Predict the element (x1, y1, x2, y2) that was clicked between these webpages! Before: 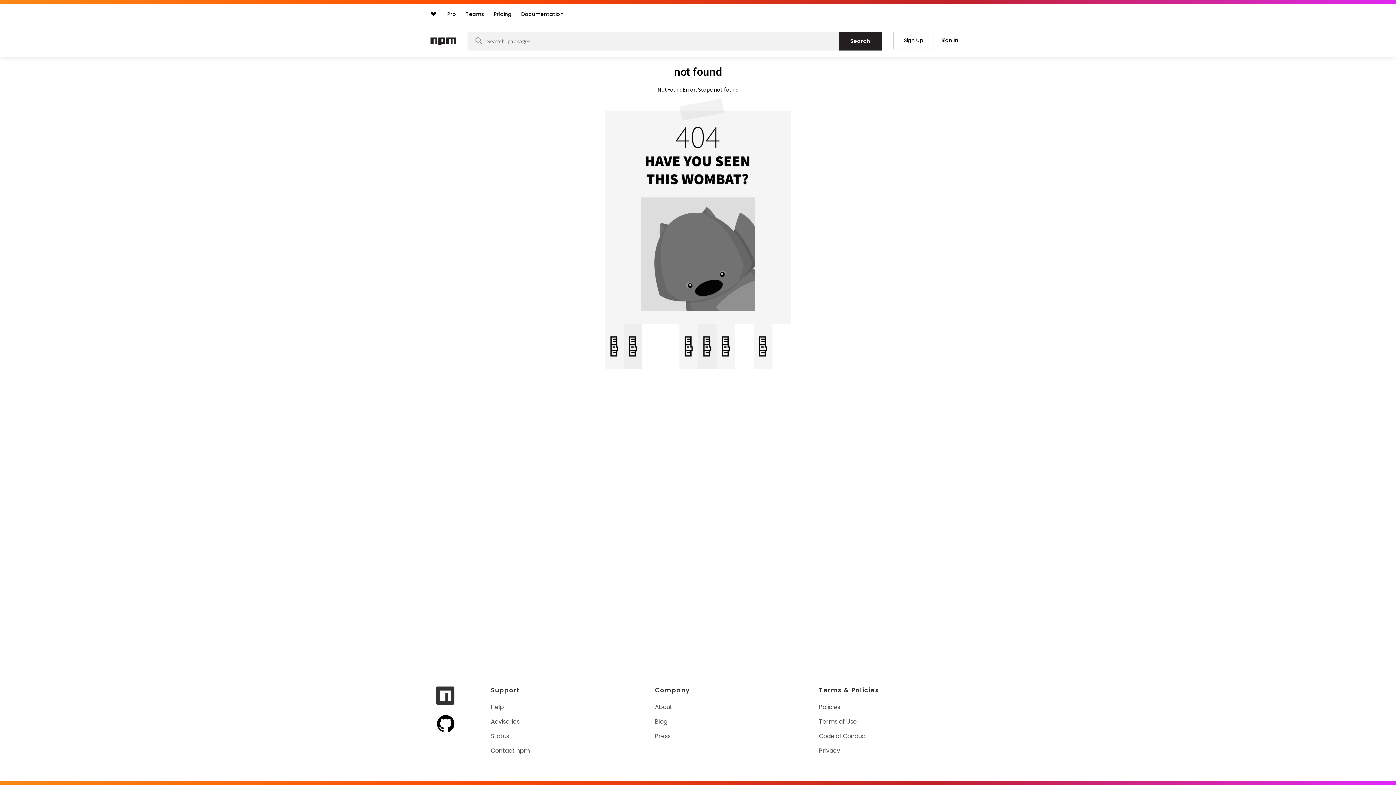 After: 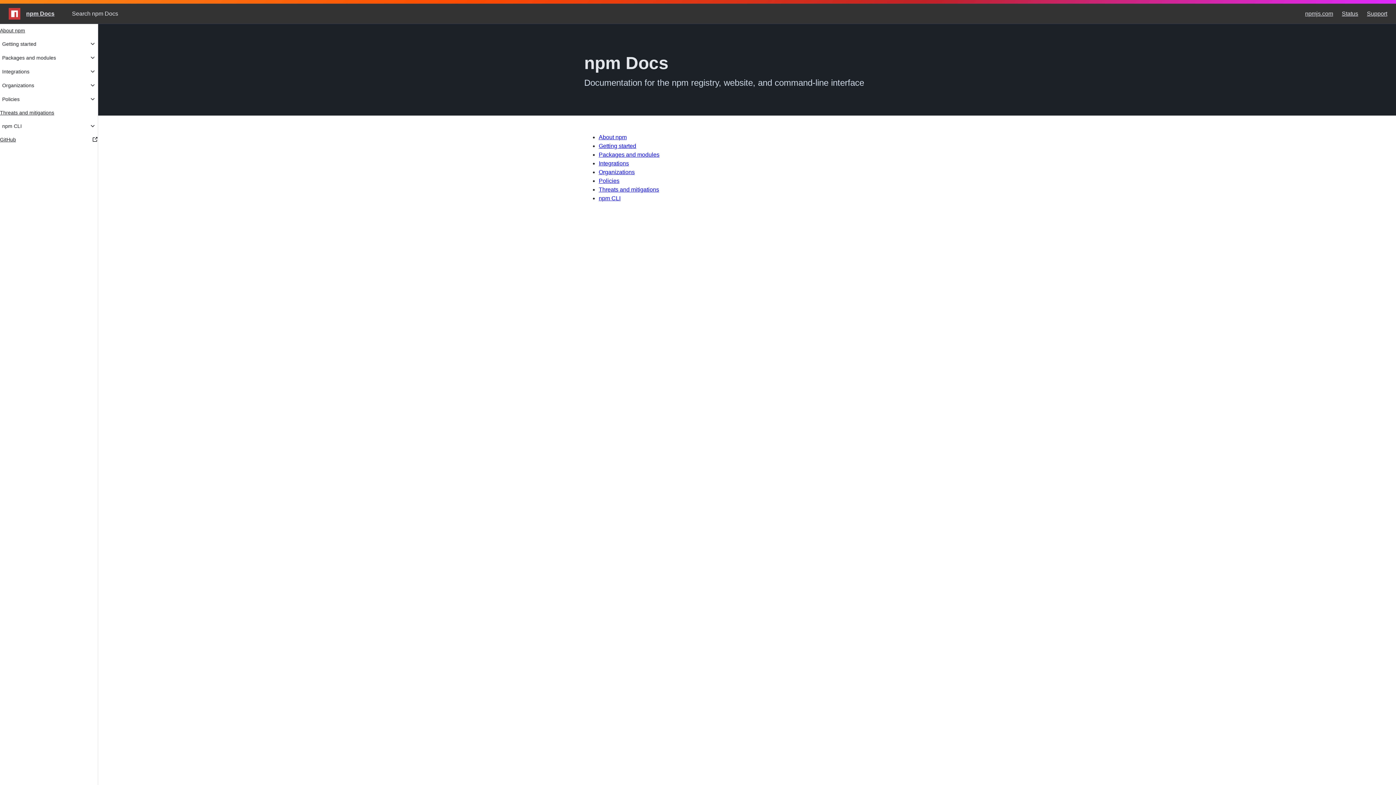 Action: bbox: (491, 703, 505, 711) label: Help